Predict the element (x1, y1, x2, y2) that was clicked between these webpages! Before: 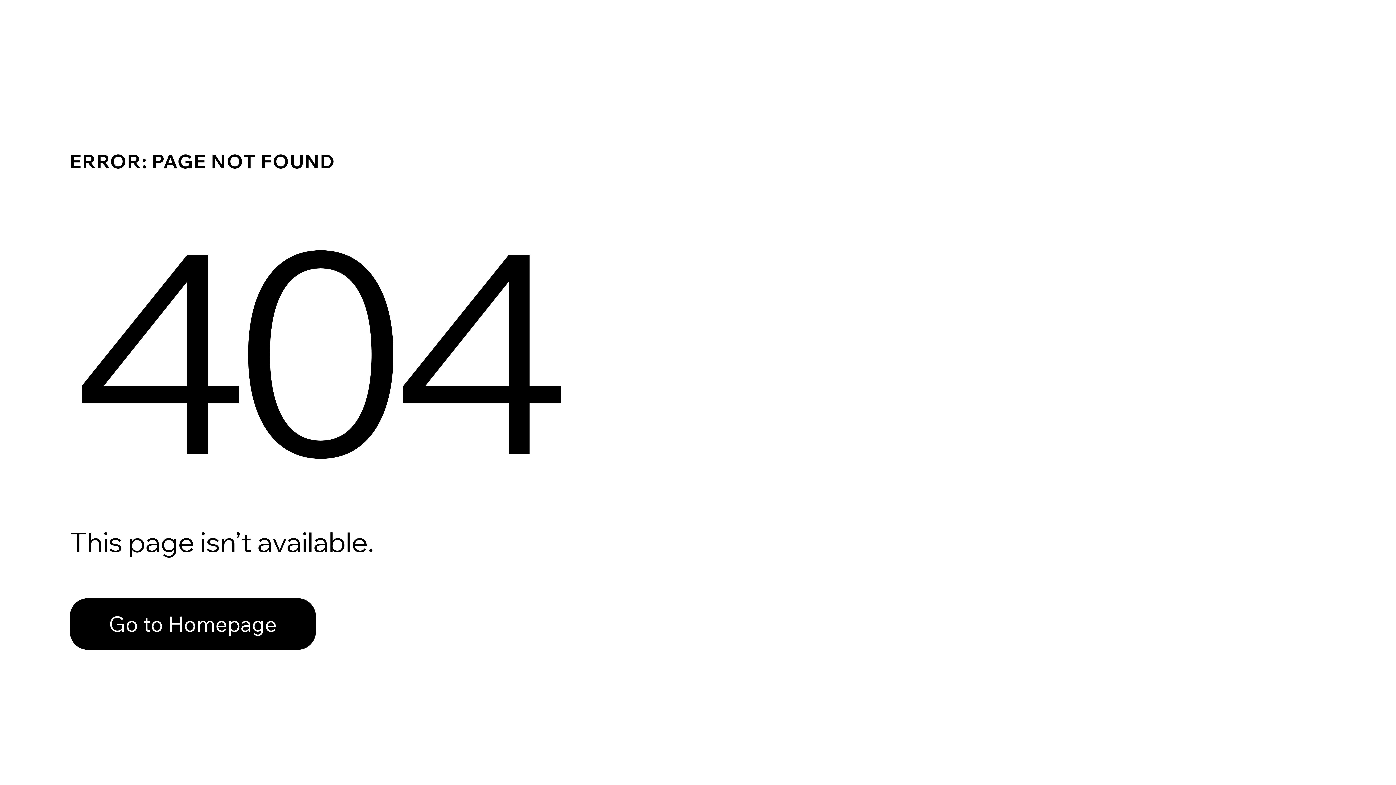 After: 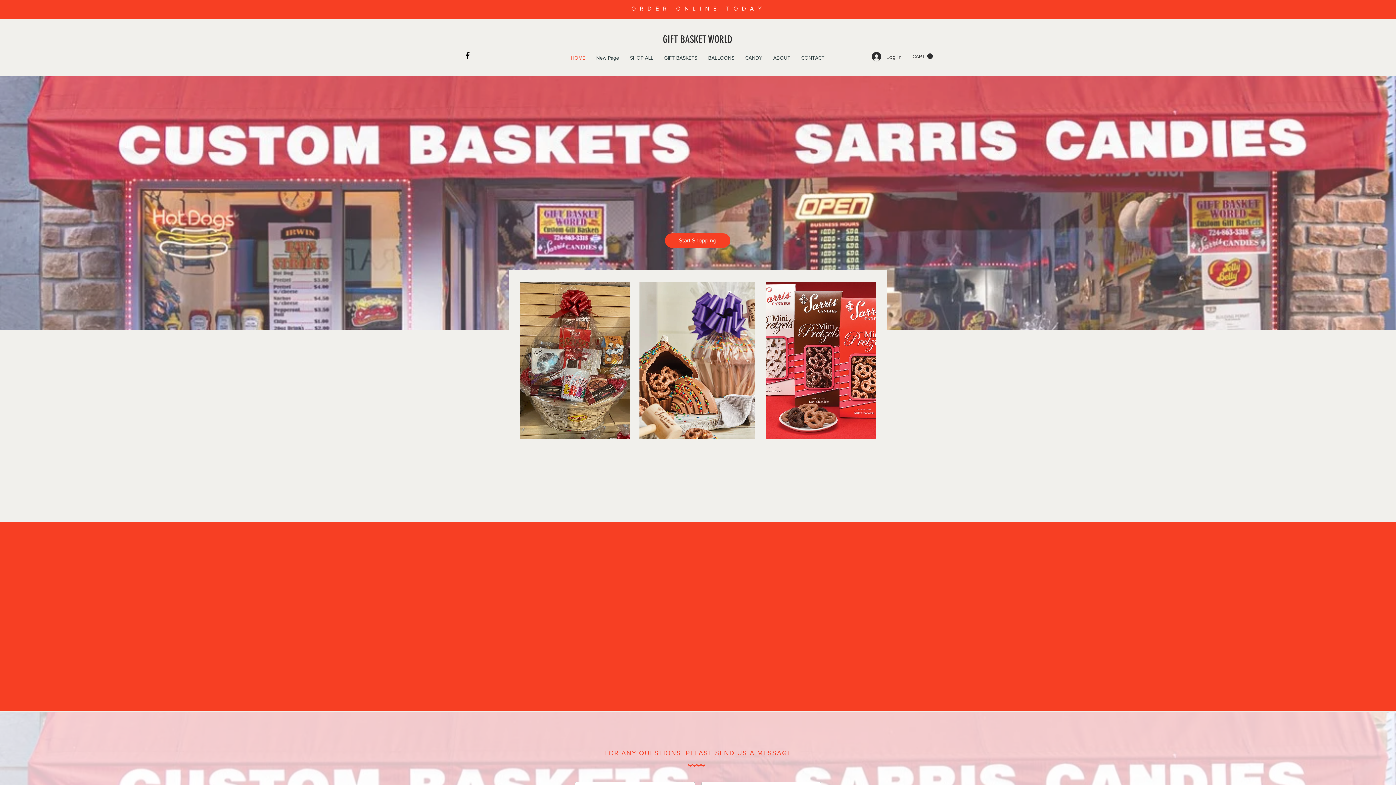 Action: bbox: (69, 598, 316, 650) label: Go to Homepage